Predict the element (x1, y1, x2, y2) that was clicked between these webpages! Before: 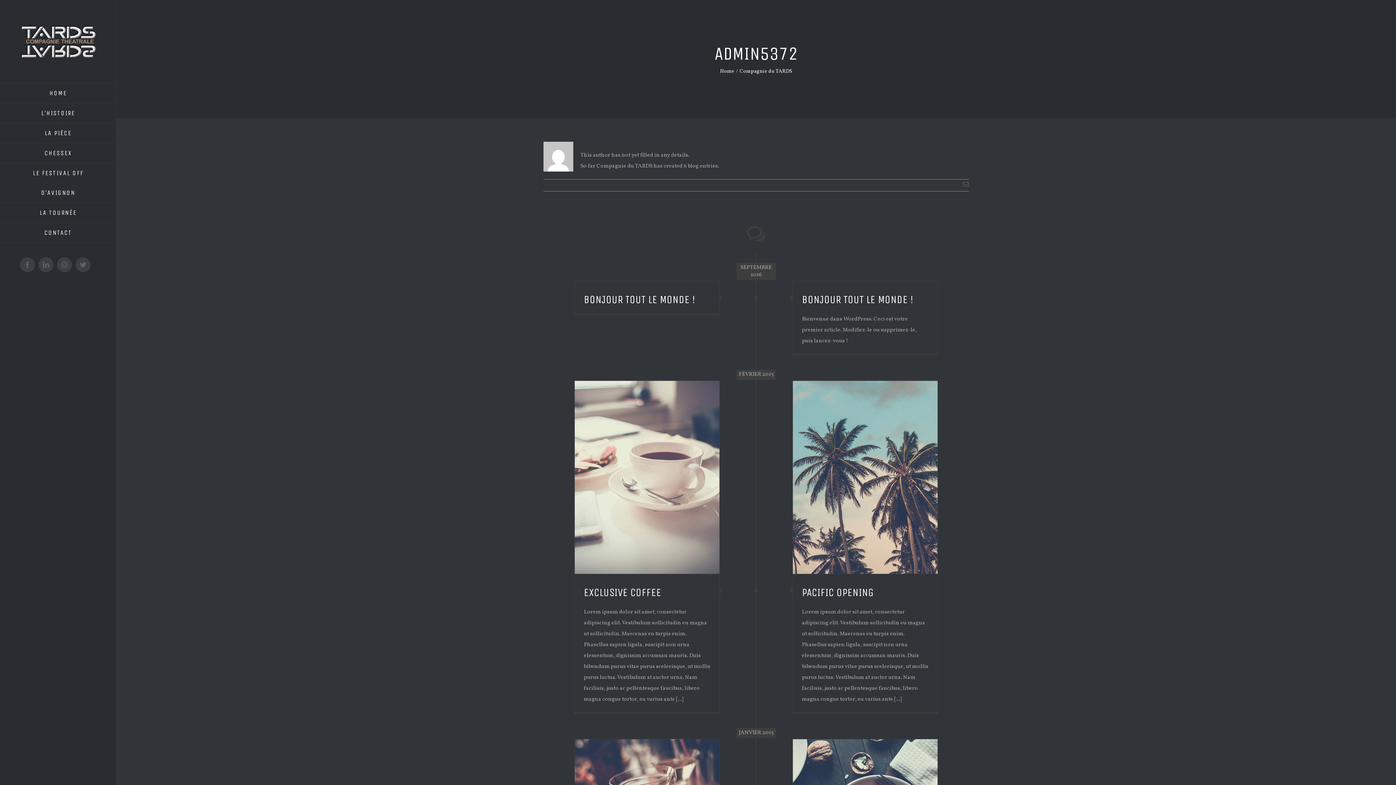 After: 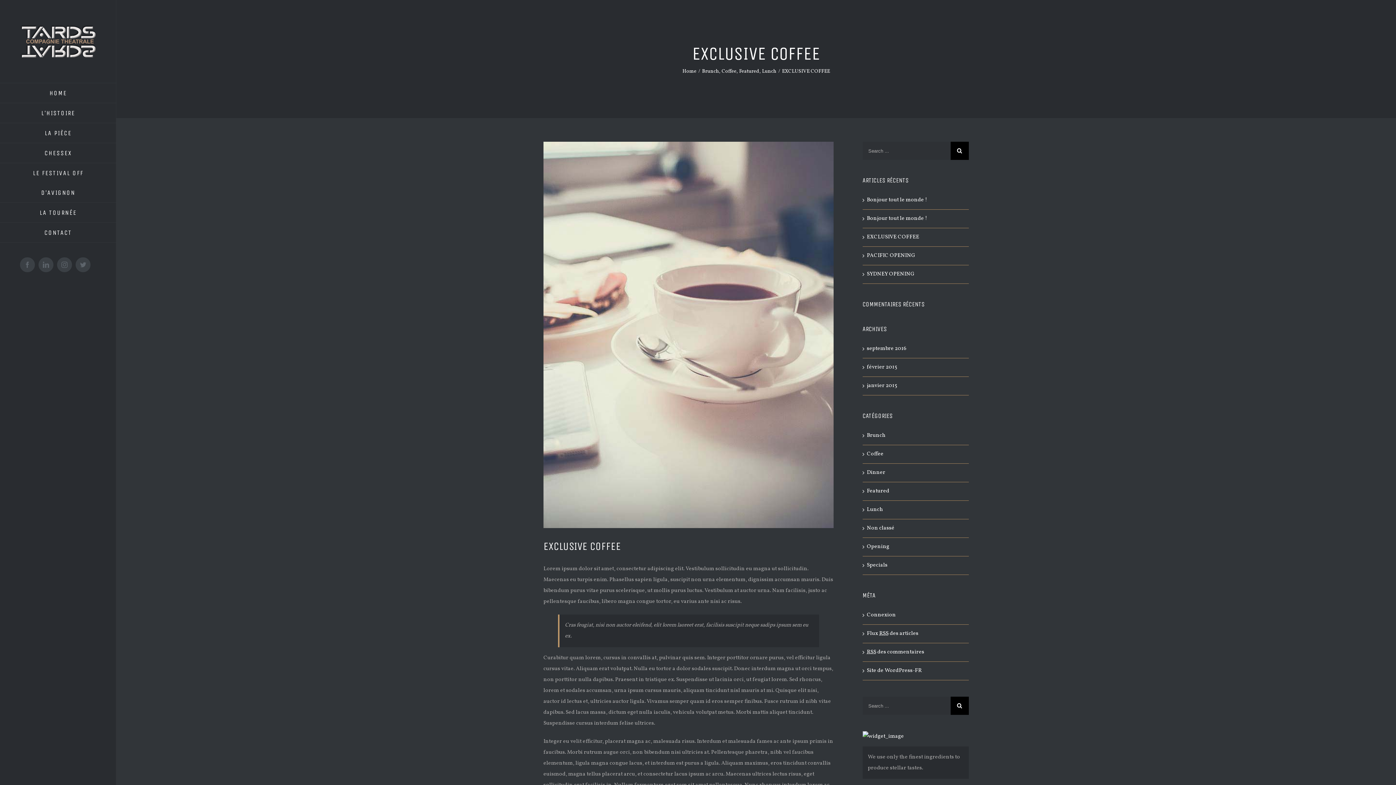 Action: bbox: (584, 586, 661, 599) label: EXCLUSIVE COFFEE